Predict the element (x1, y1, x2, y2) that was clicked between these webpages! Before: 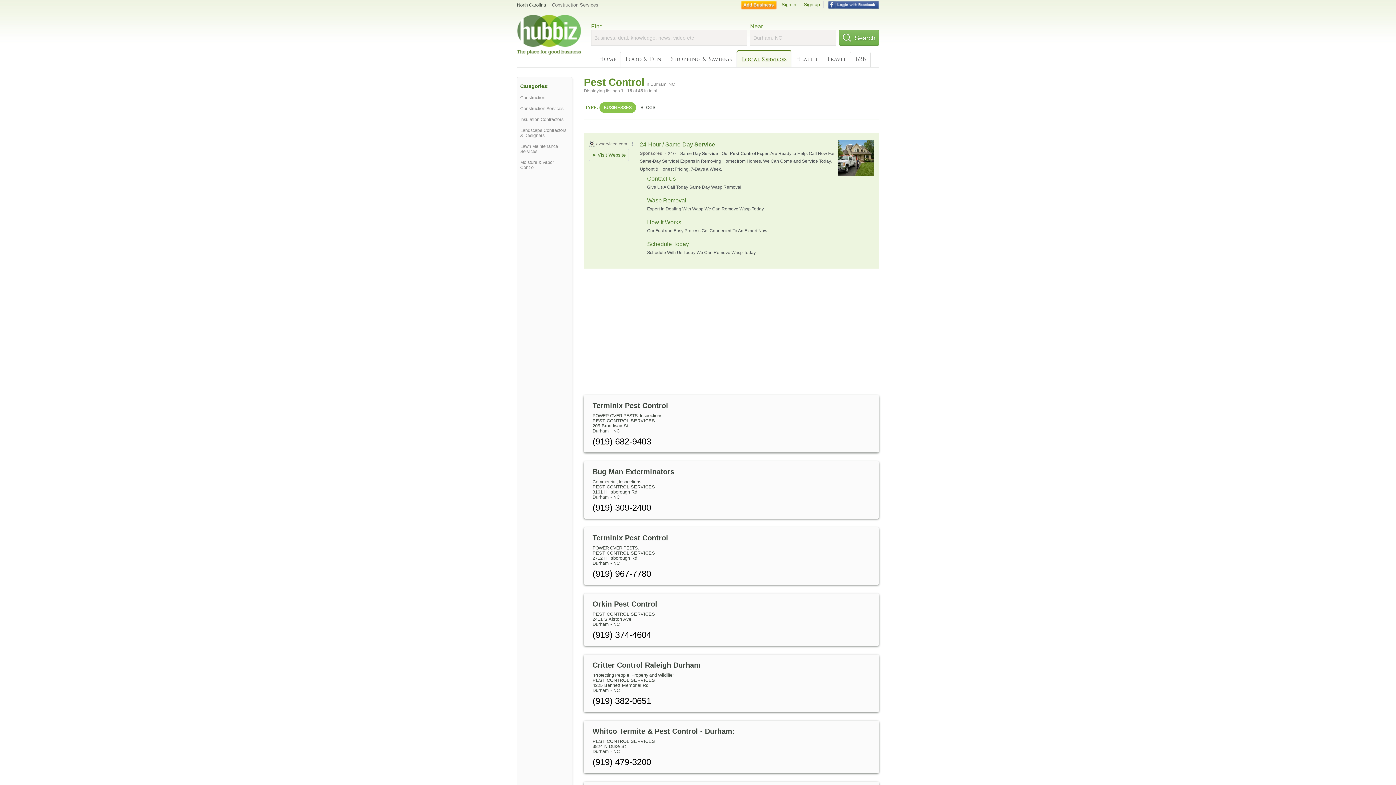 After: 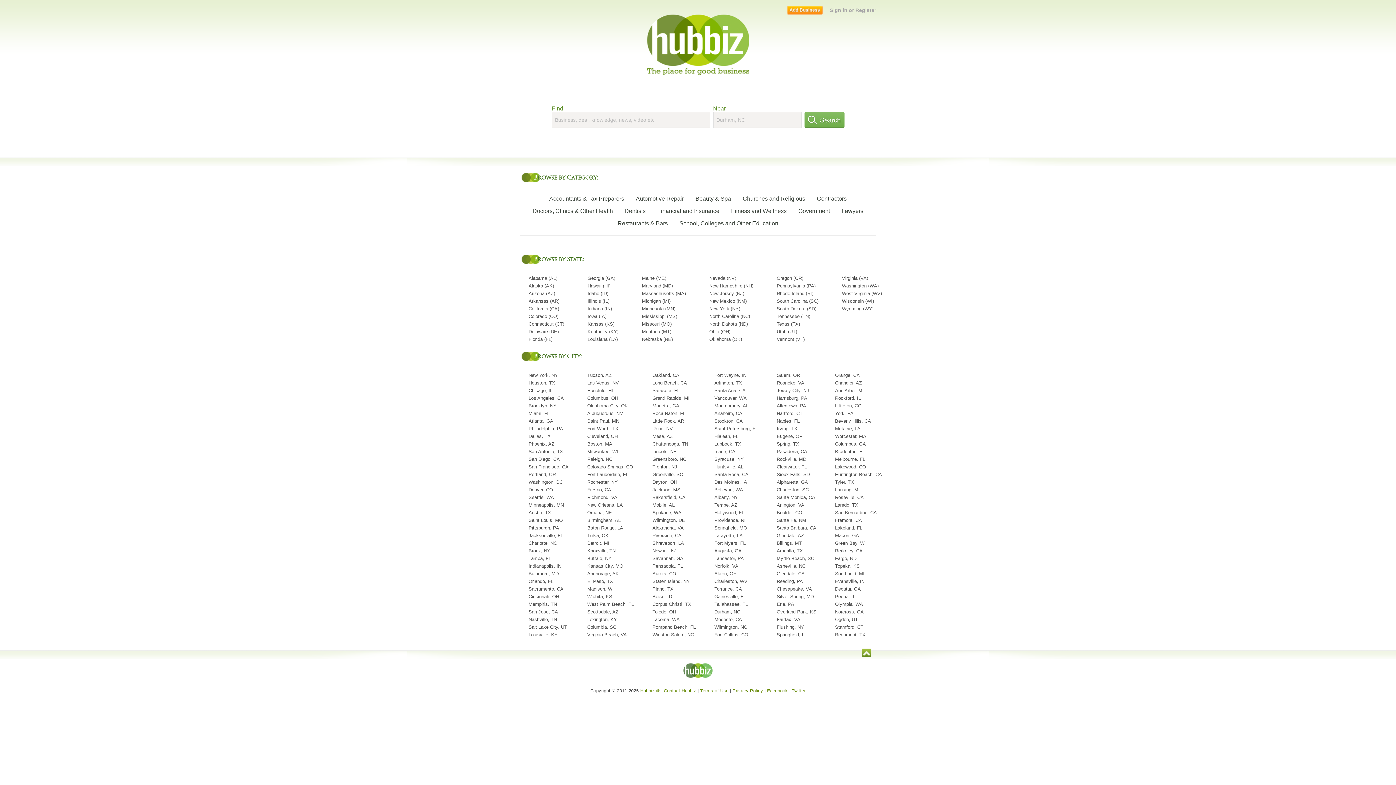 Action: bbox: (517, 14, 582, 54)